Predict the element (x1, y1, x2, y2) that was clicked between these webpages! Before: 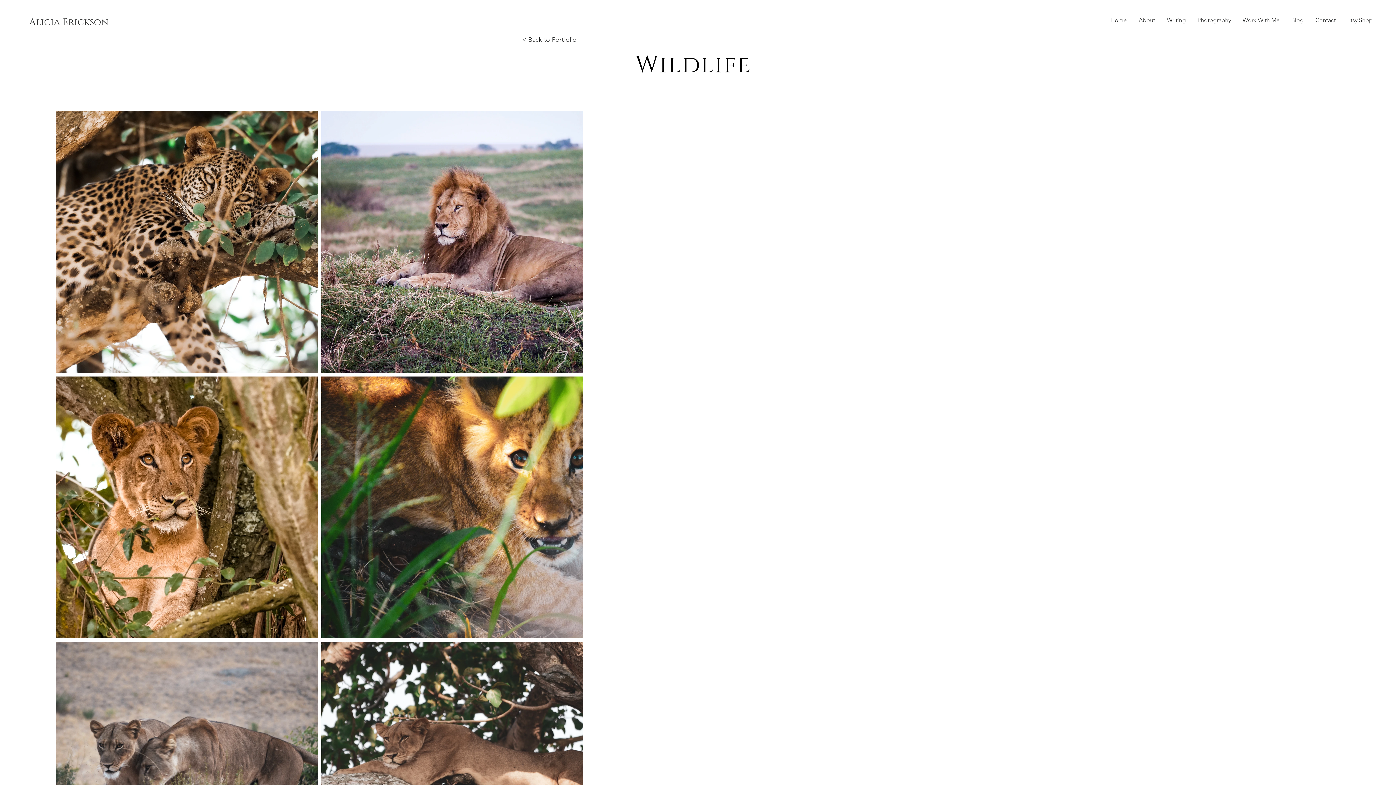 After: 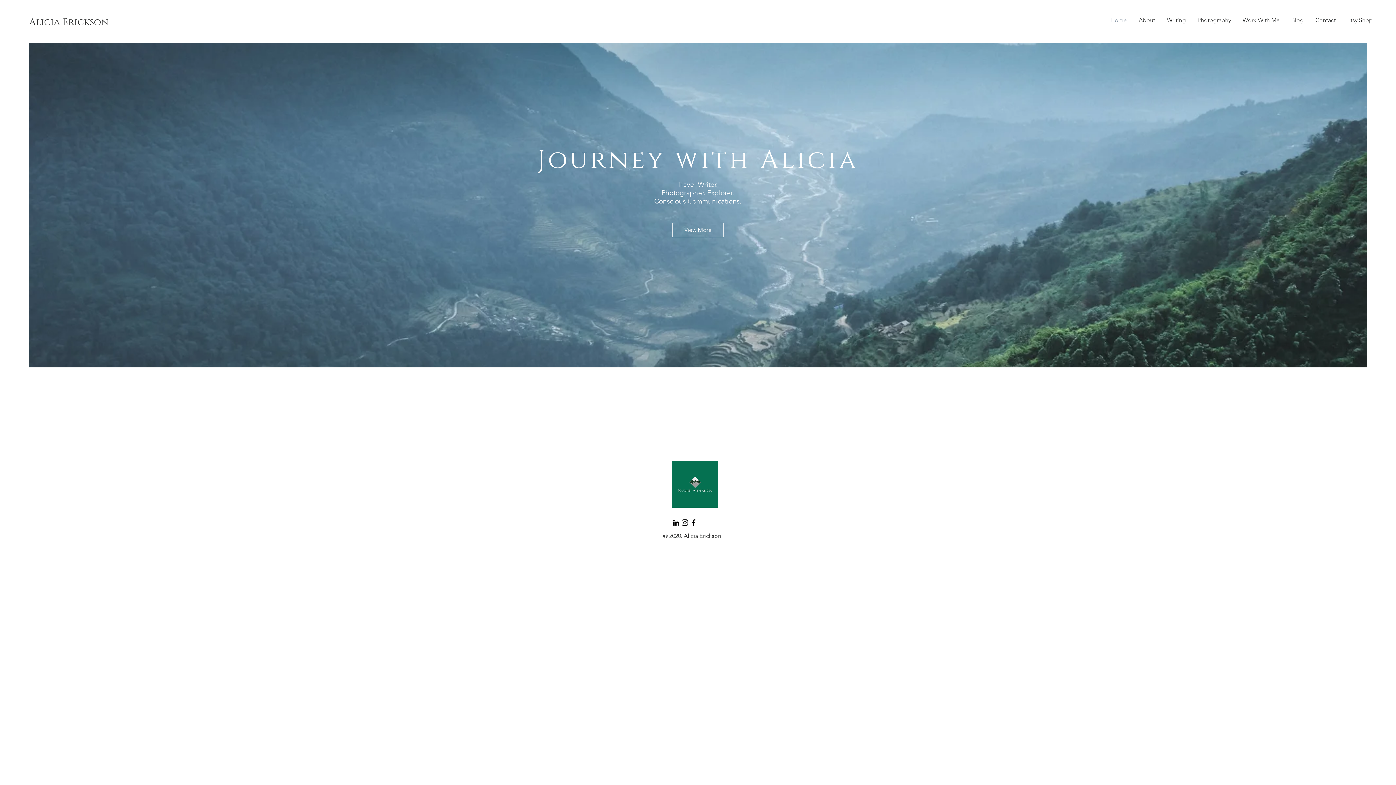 Action: label: Home bbox: (1104, 11, 1133, 29)